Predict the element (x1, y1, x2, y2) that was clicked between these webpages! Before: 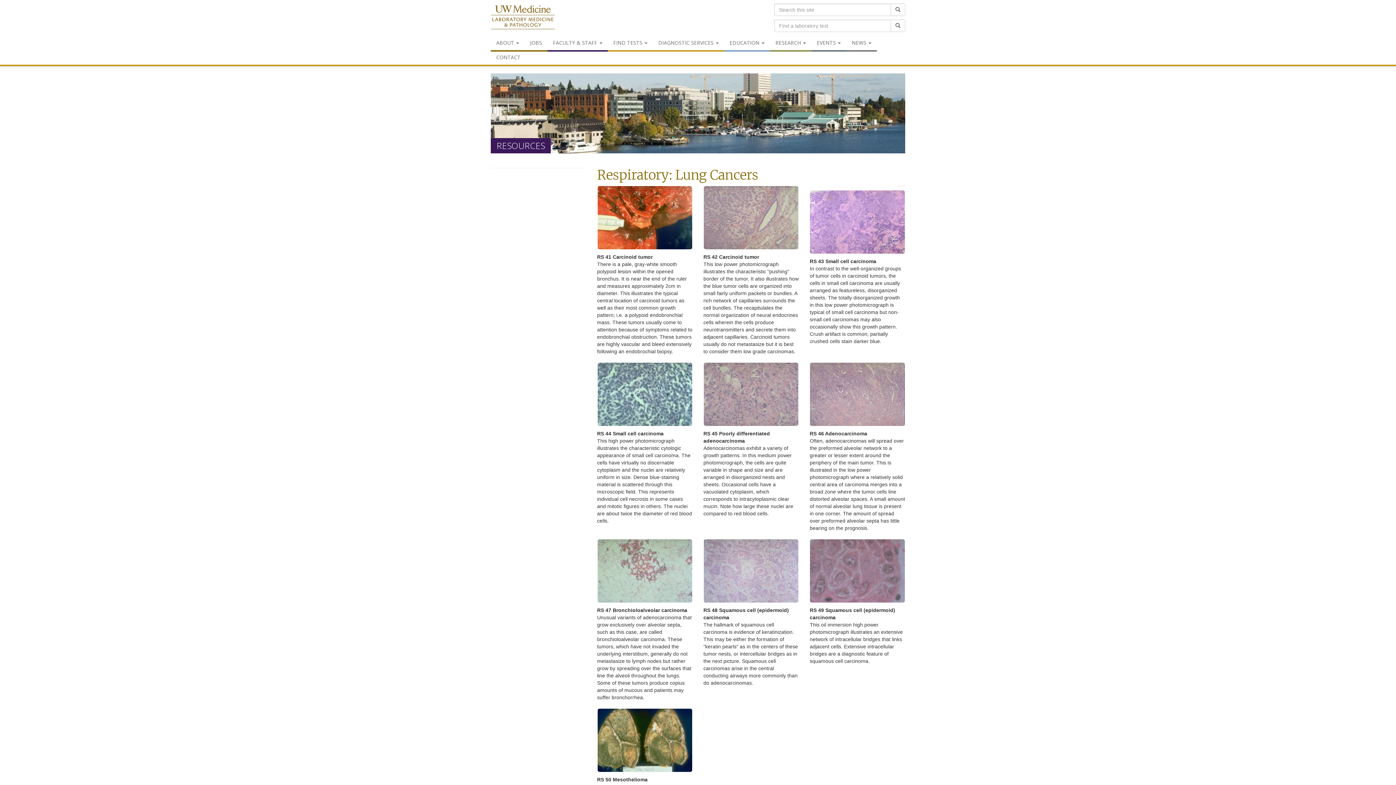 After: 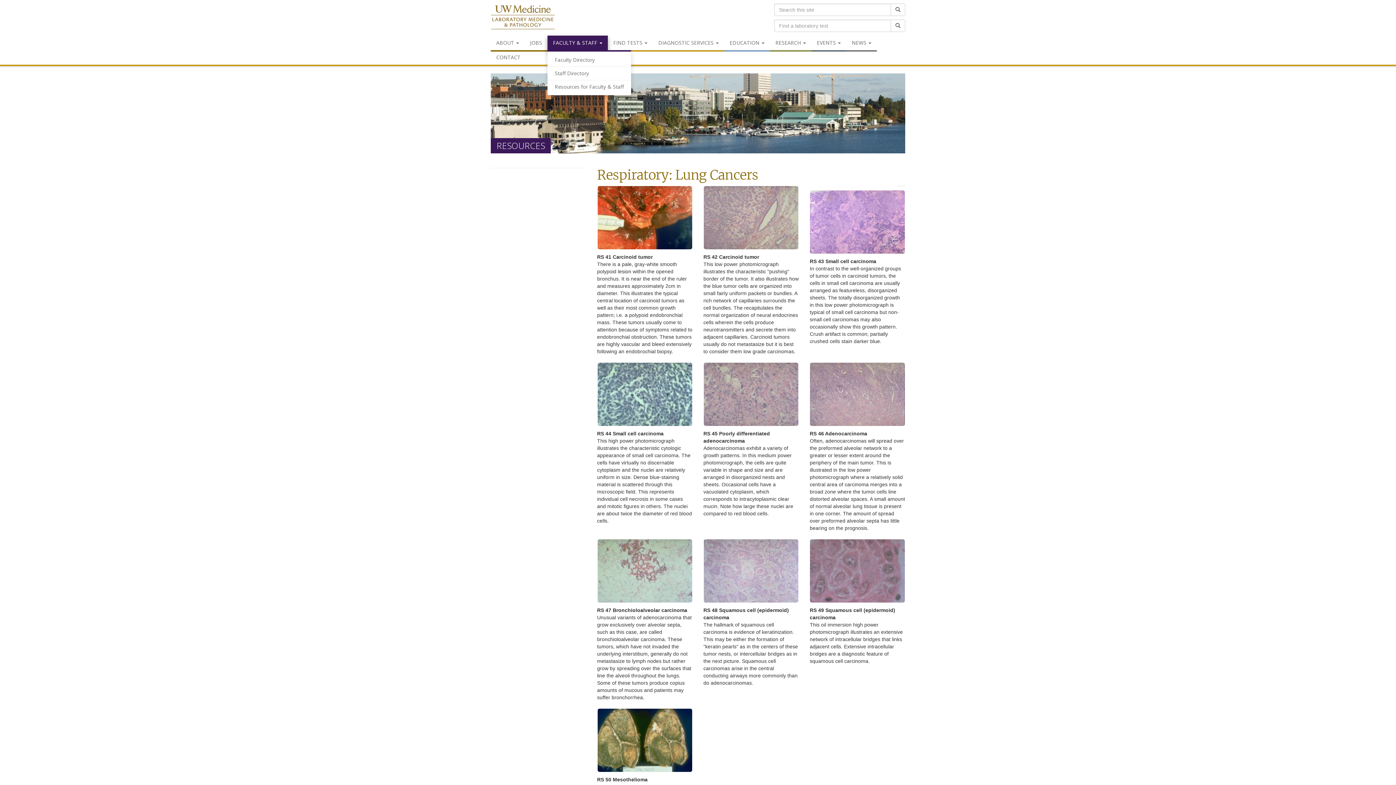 Action: bbox: (547, 35, 608, 51) label: FACULTY & STAFF 